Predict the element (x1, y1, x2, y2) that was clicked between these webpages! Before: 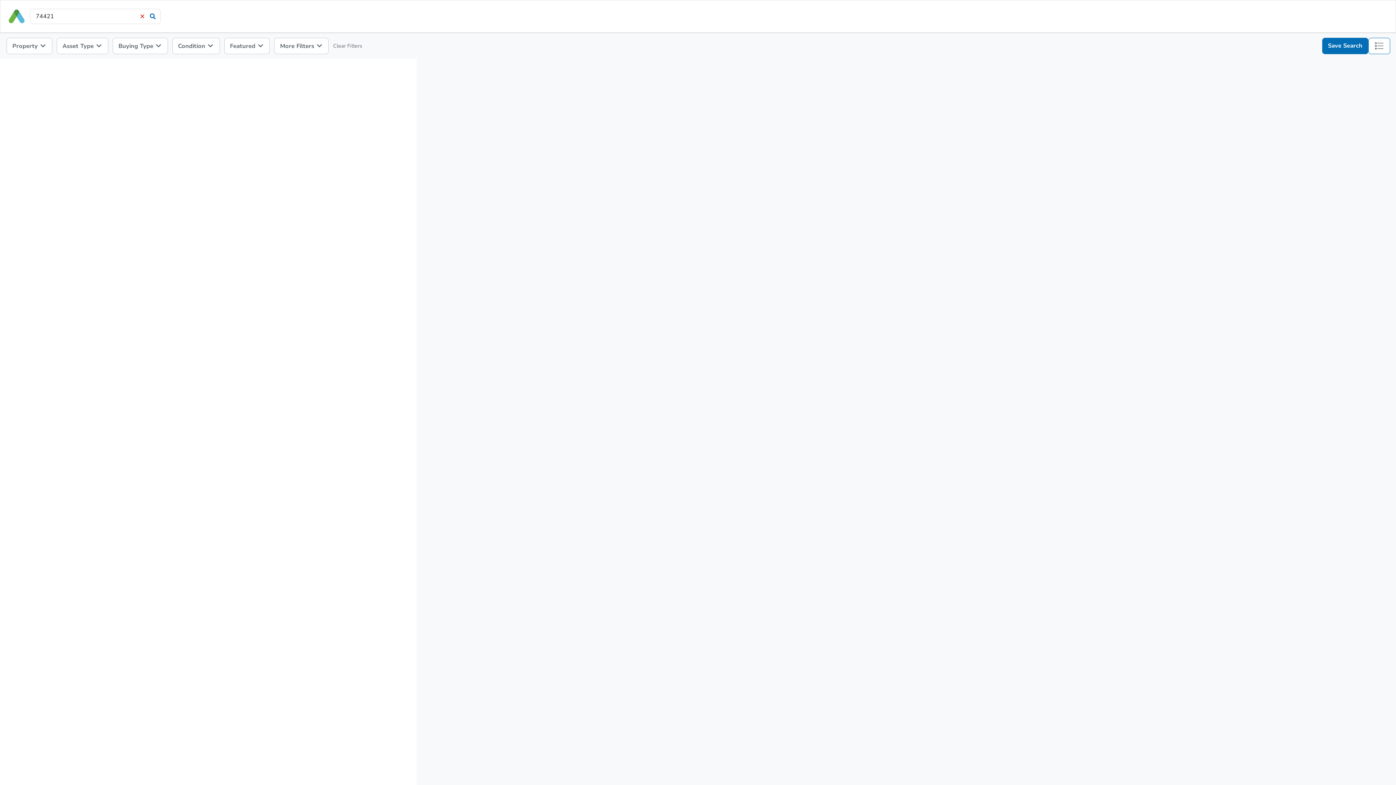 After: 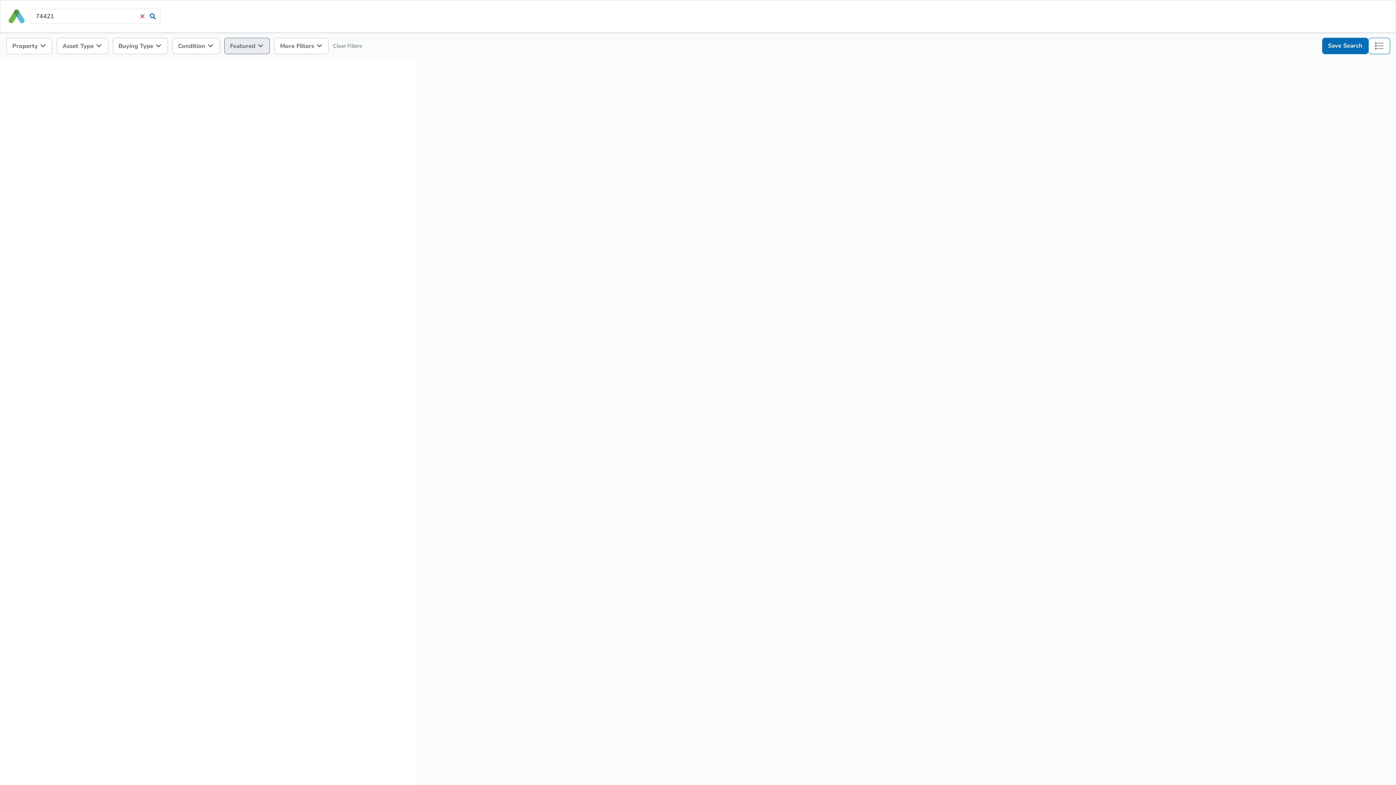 Action: label: Featured  bbox: (224, 37, 269, 54)